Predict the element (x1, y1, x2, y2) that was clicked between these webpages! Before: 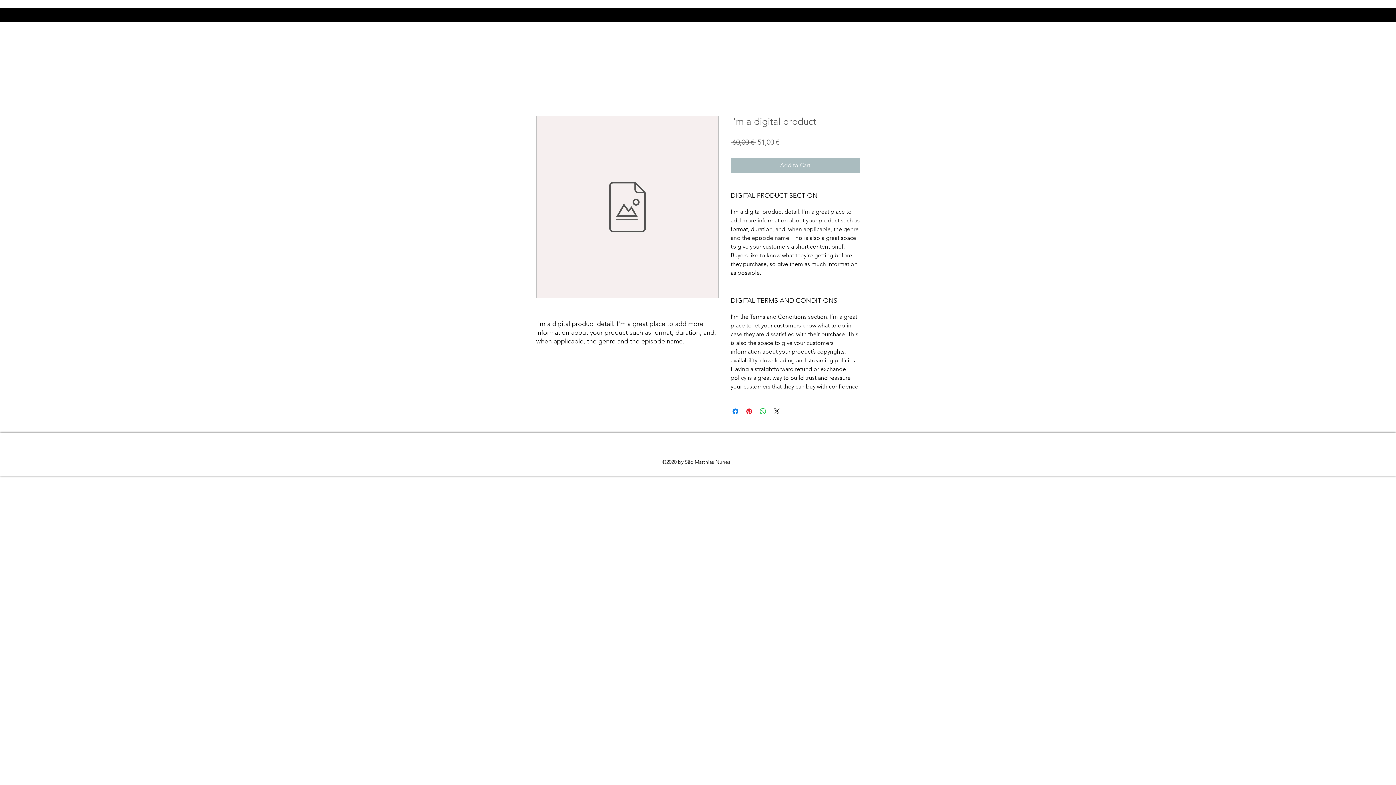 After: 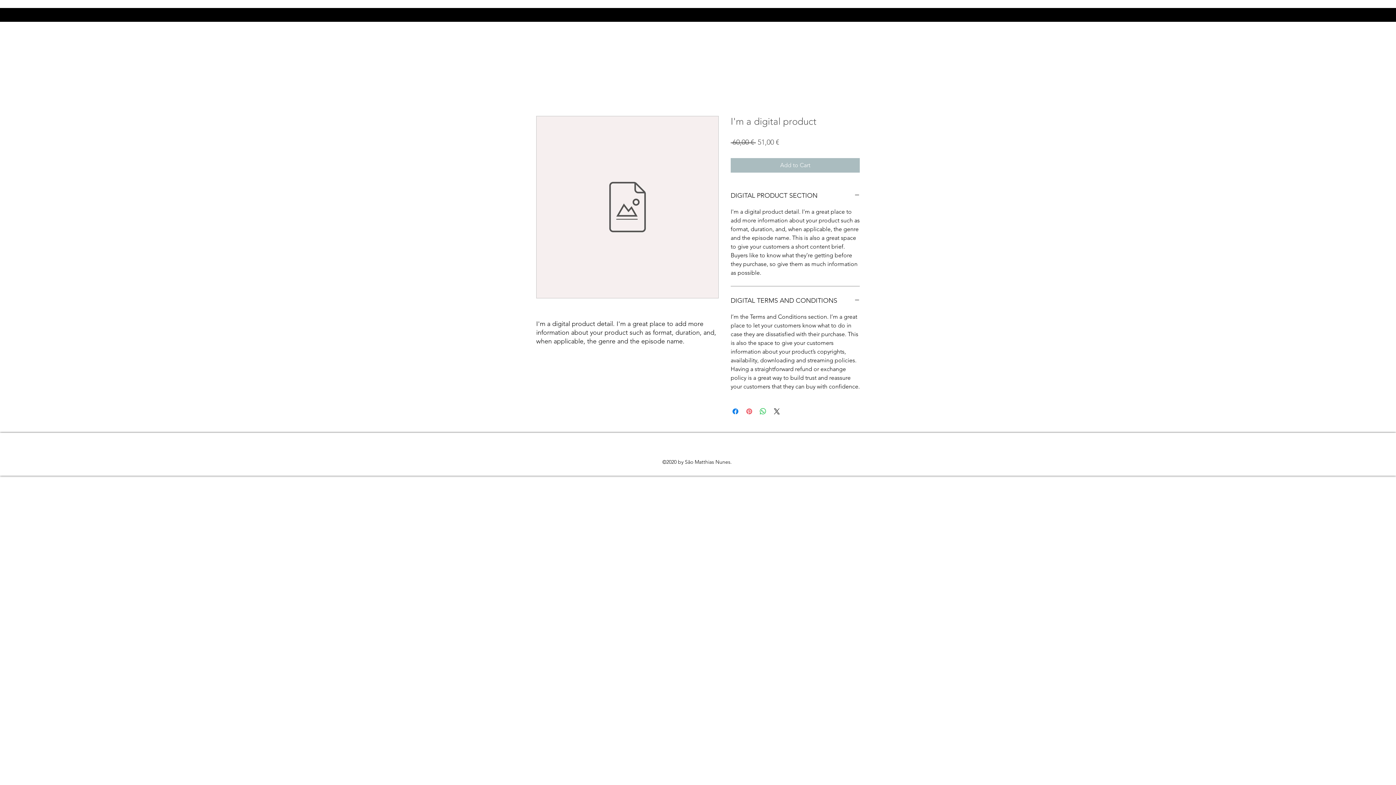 Action: bbox: (745, 407, 753, 416) label: Pin on Pinterest